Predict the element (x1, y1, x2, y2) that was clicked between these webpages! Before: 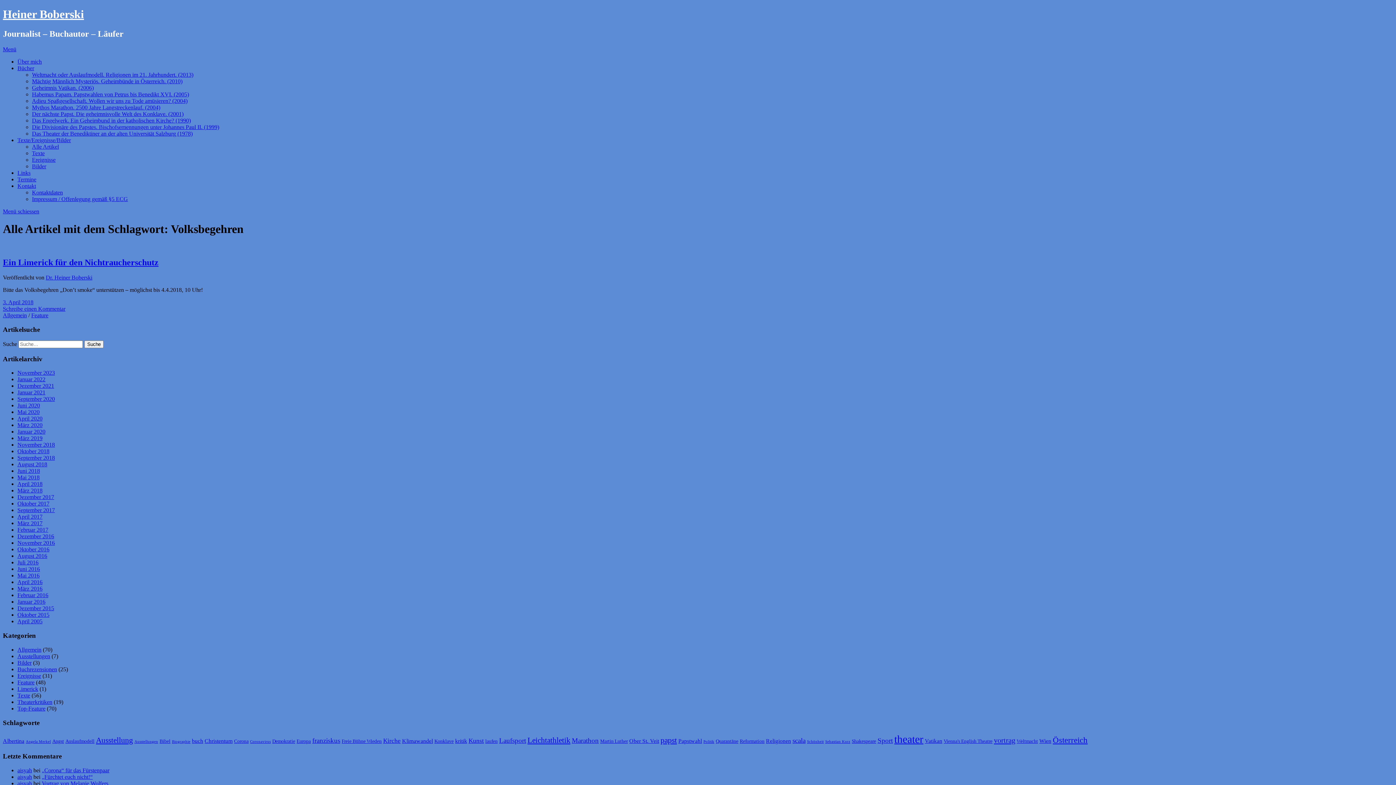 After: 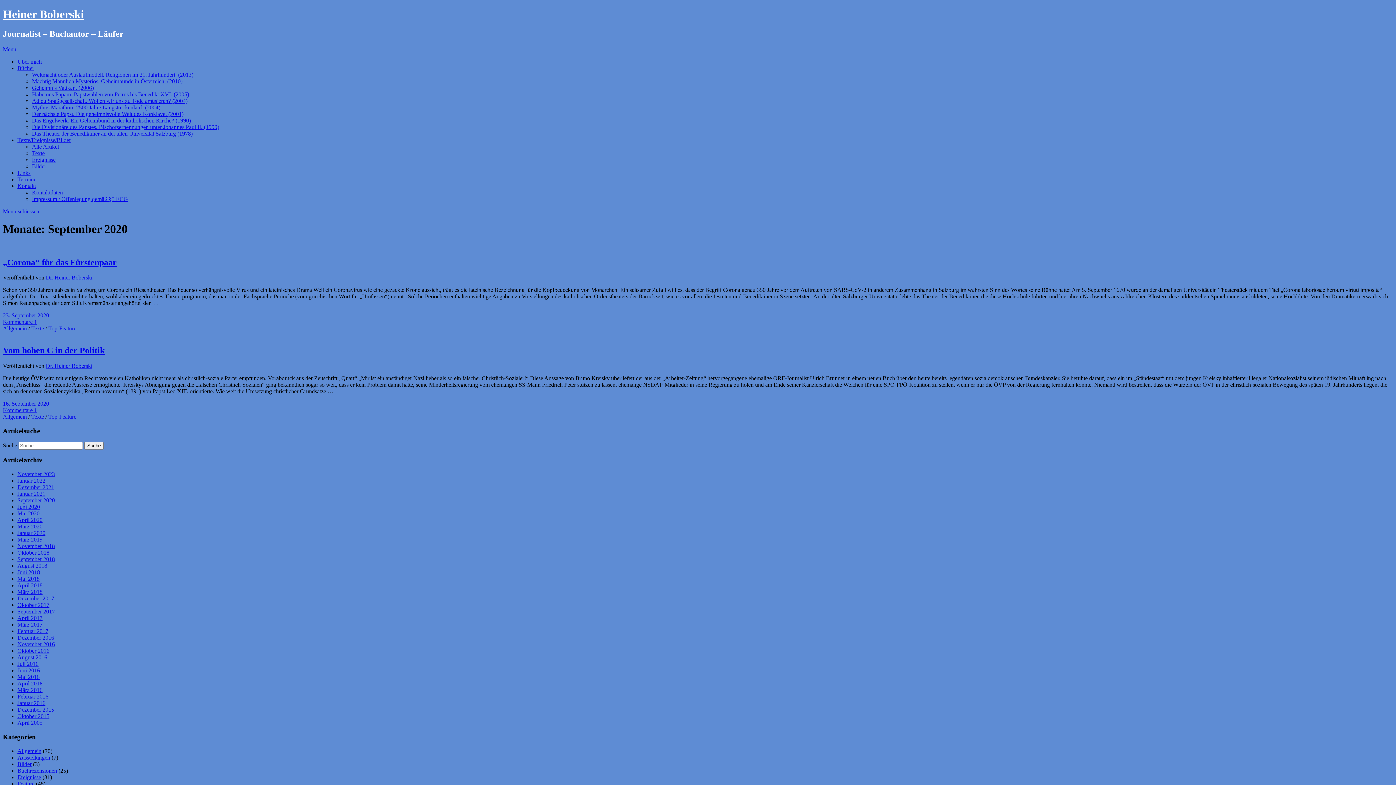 Action: label: September 2020 bbox: (17, 396, 54, 402)